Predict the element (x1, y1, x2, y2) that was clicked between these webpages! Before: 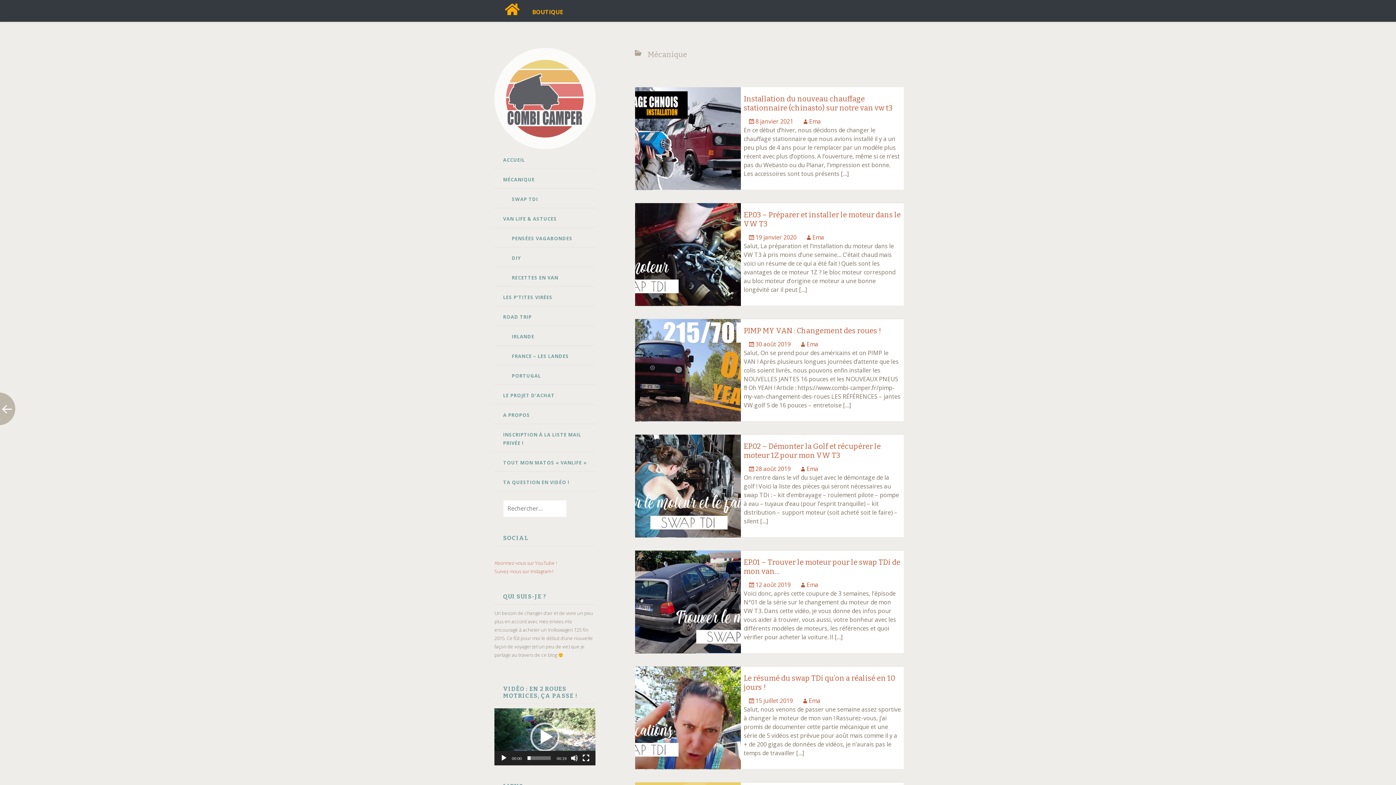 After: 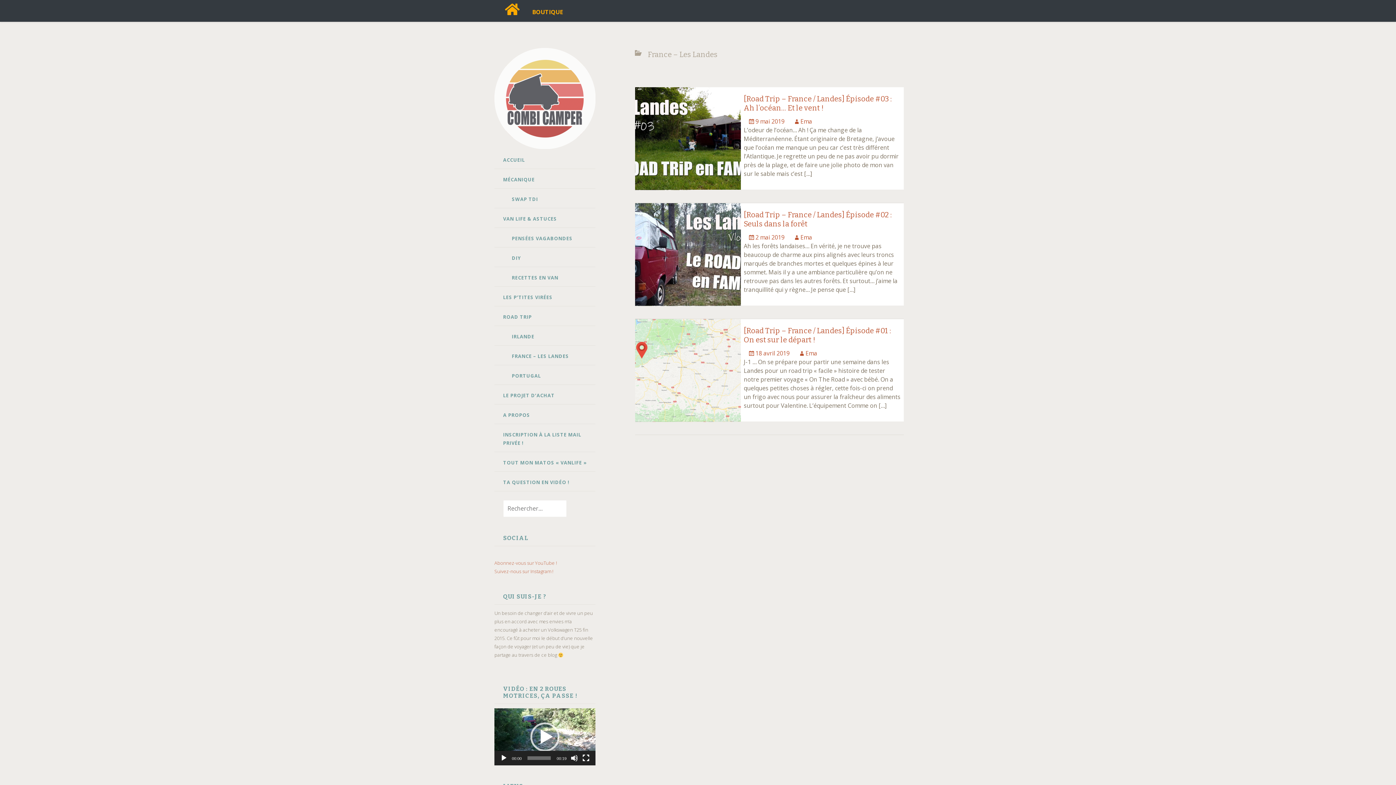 Action: bbox: (494, 348, 595, 365) label: FRANCE – LES LANDES